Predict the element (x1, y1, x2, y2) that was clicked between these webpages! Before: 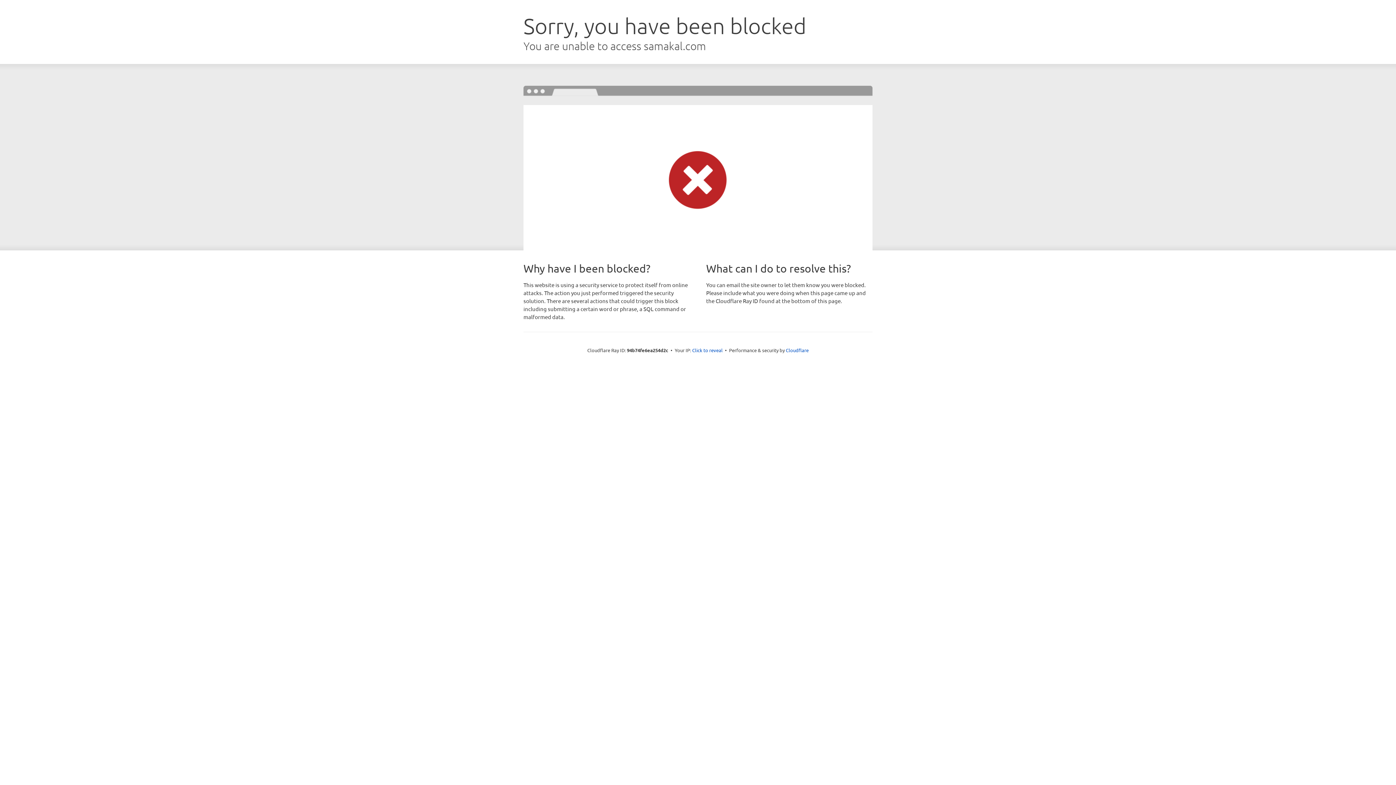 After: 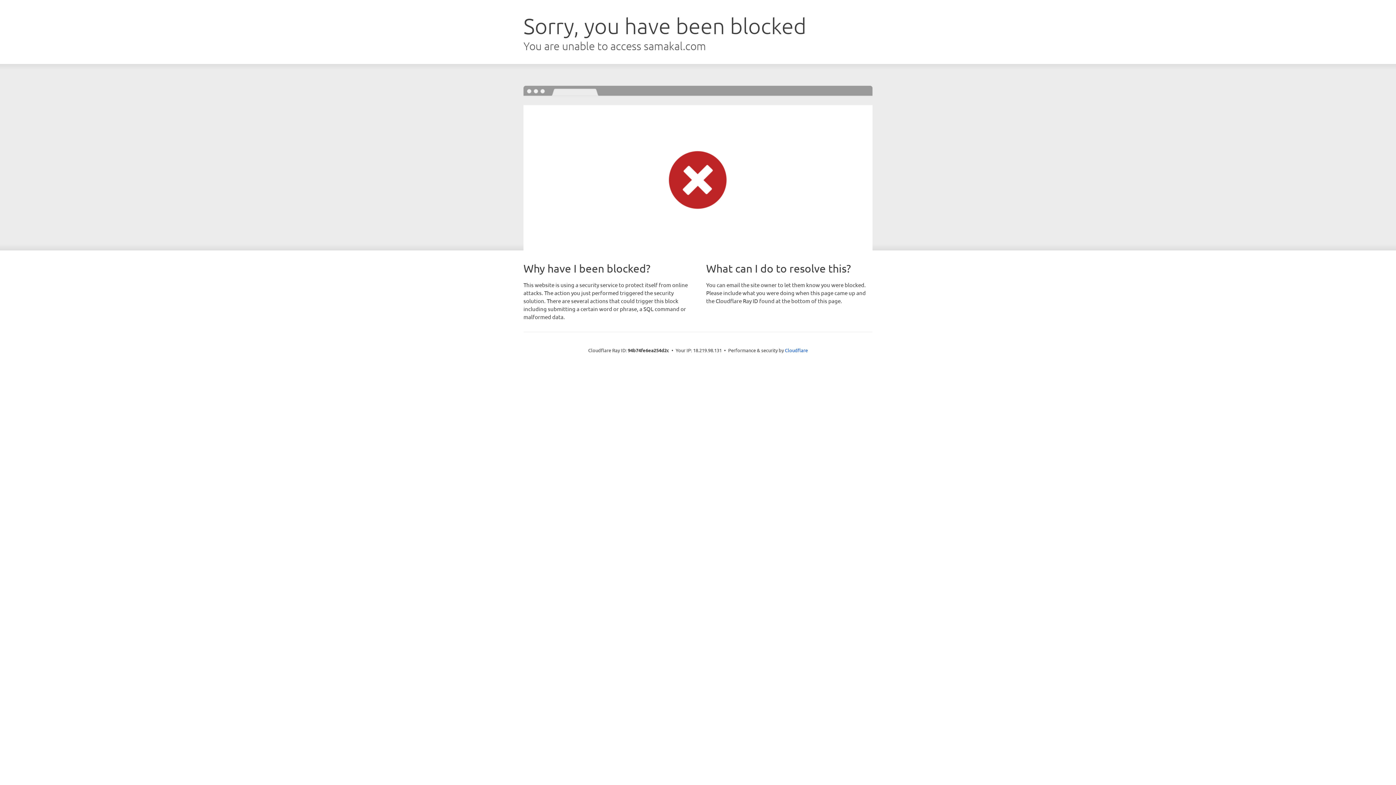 Action: label: Click to reveal bbox: (692, 346, 722, 353)